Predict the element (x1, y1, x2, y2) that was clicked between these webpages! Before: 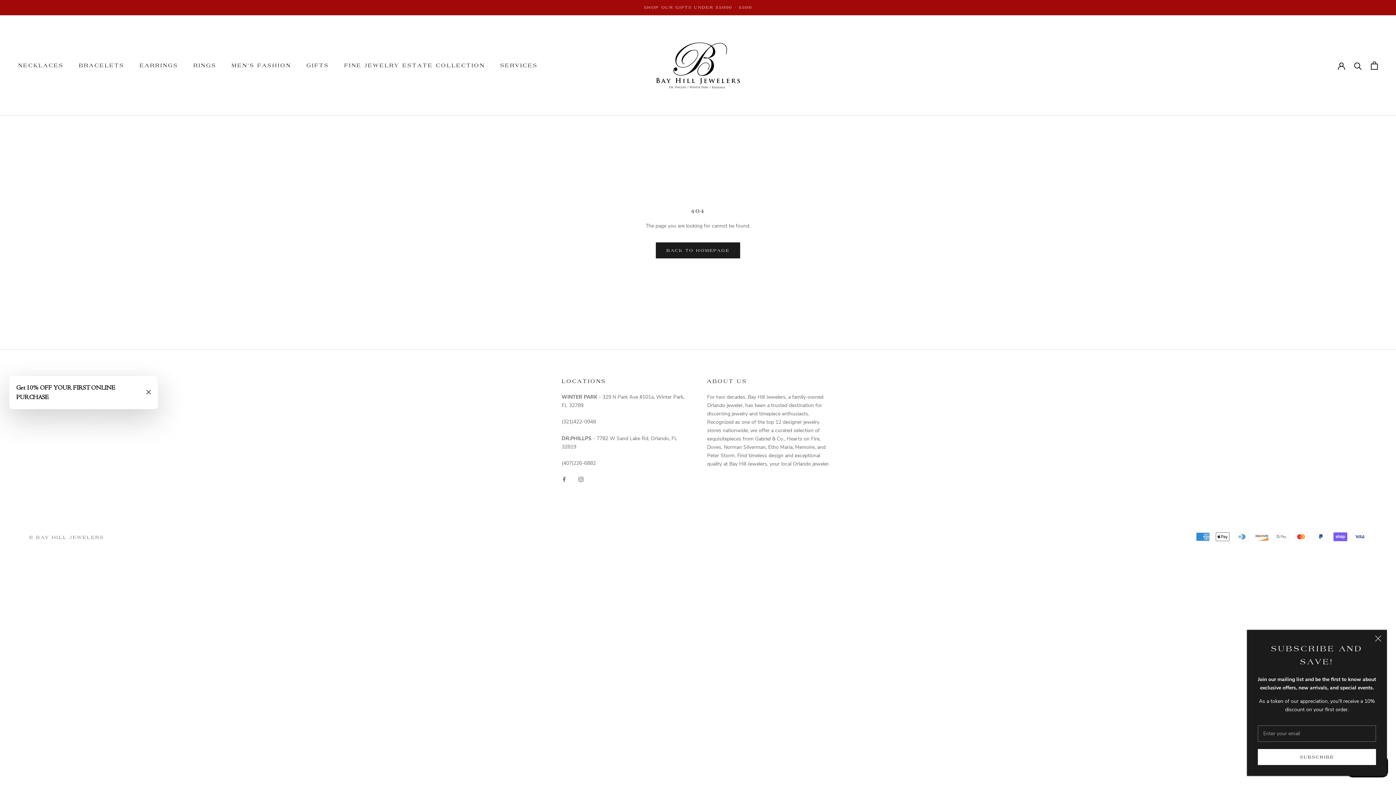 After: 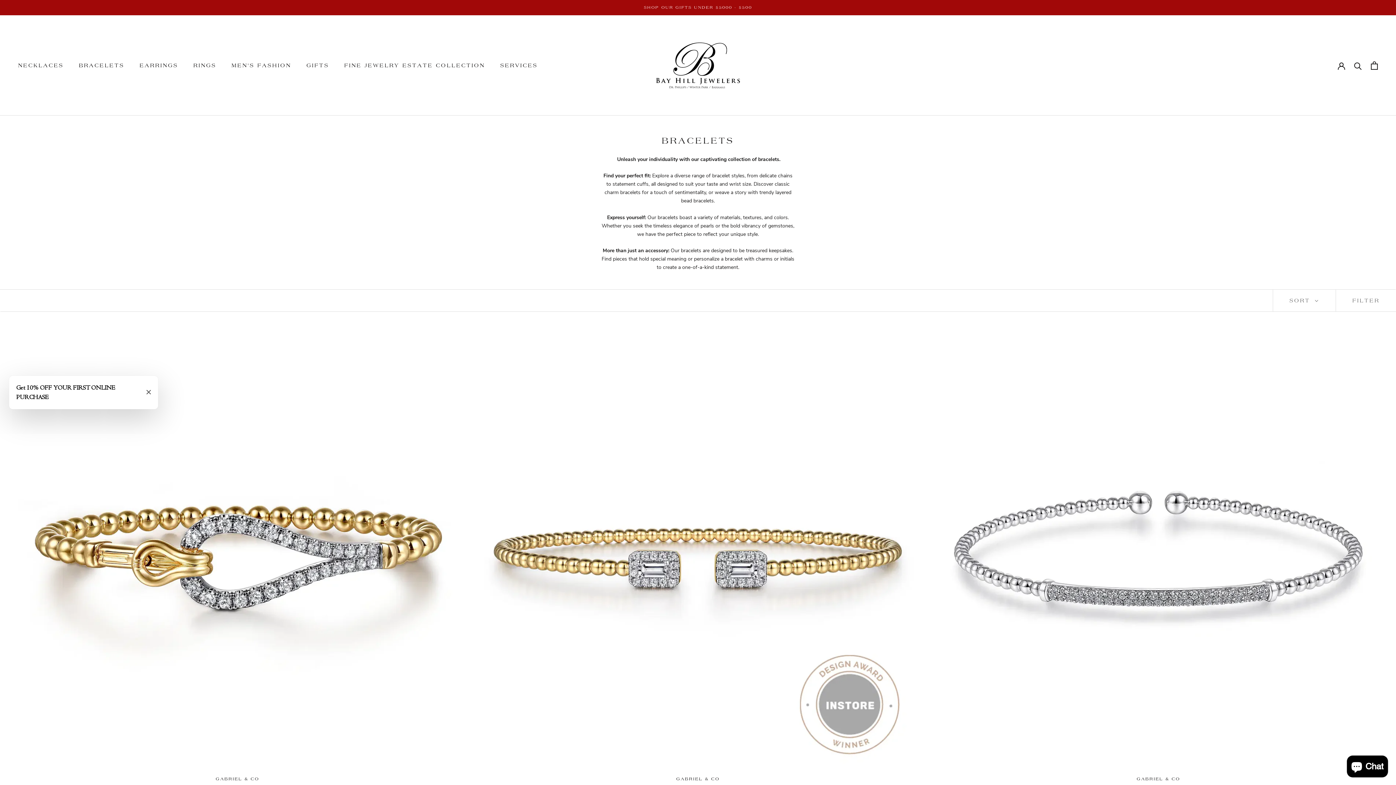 Action: bbox: (78, 62, 124, 68) label: BRACELETS